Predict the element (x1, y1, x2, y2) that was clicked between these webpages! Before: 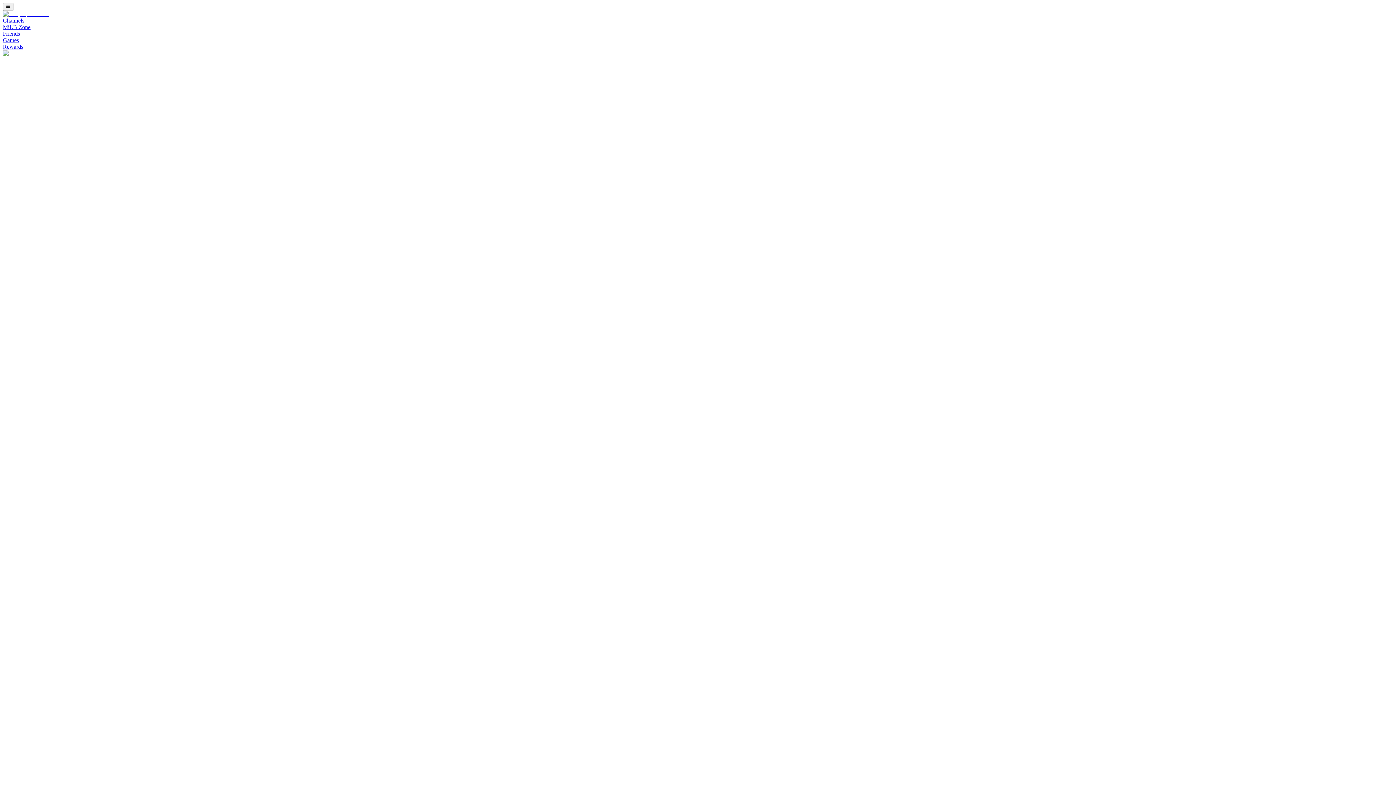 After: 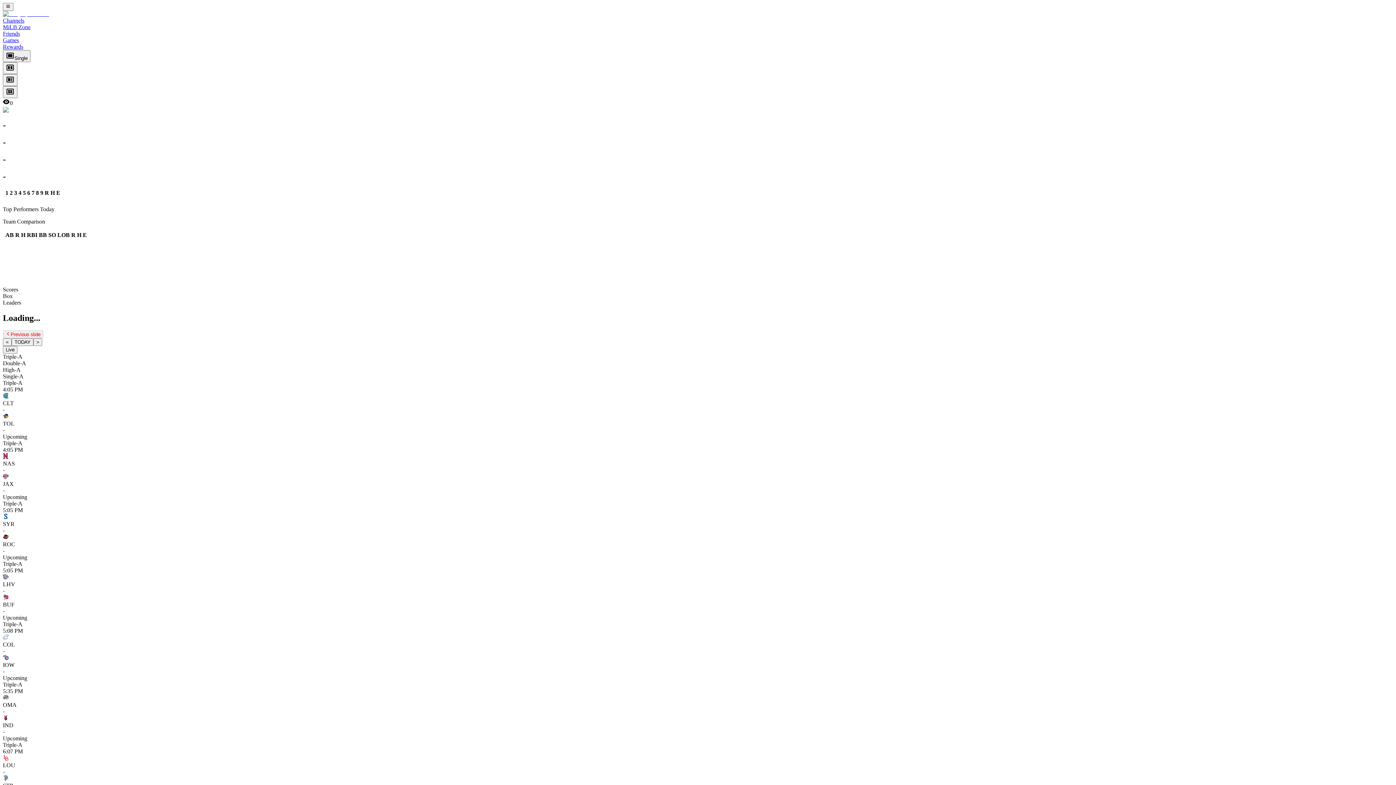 Action: bbox: (2, 24, 30, 30) label: MiLB Zone